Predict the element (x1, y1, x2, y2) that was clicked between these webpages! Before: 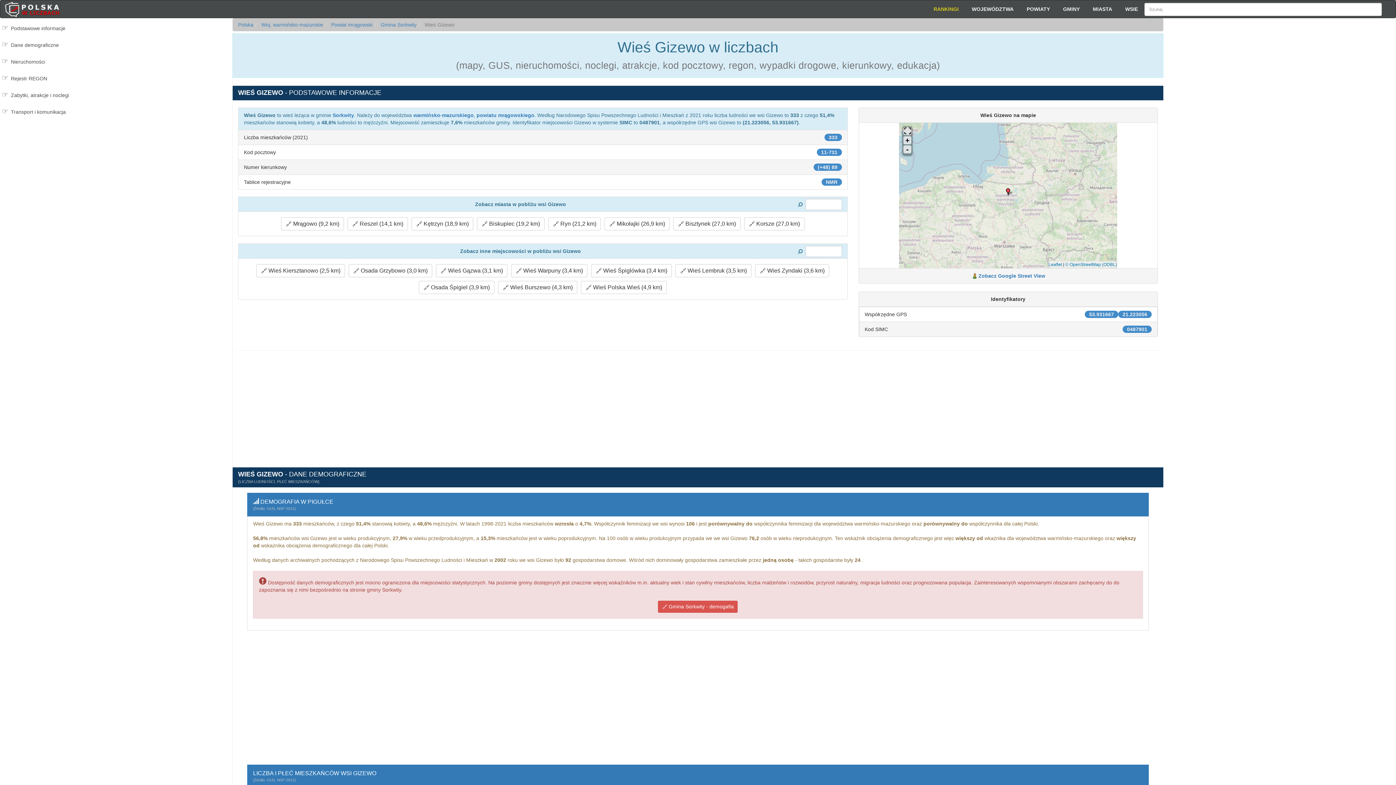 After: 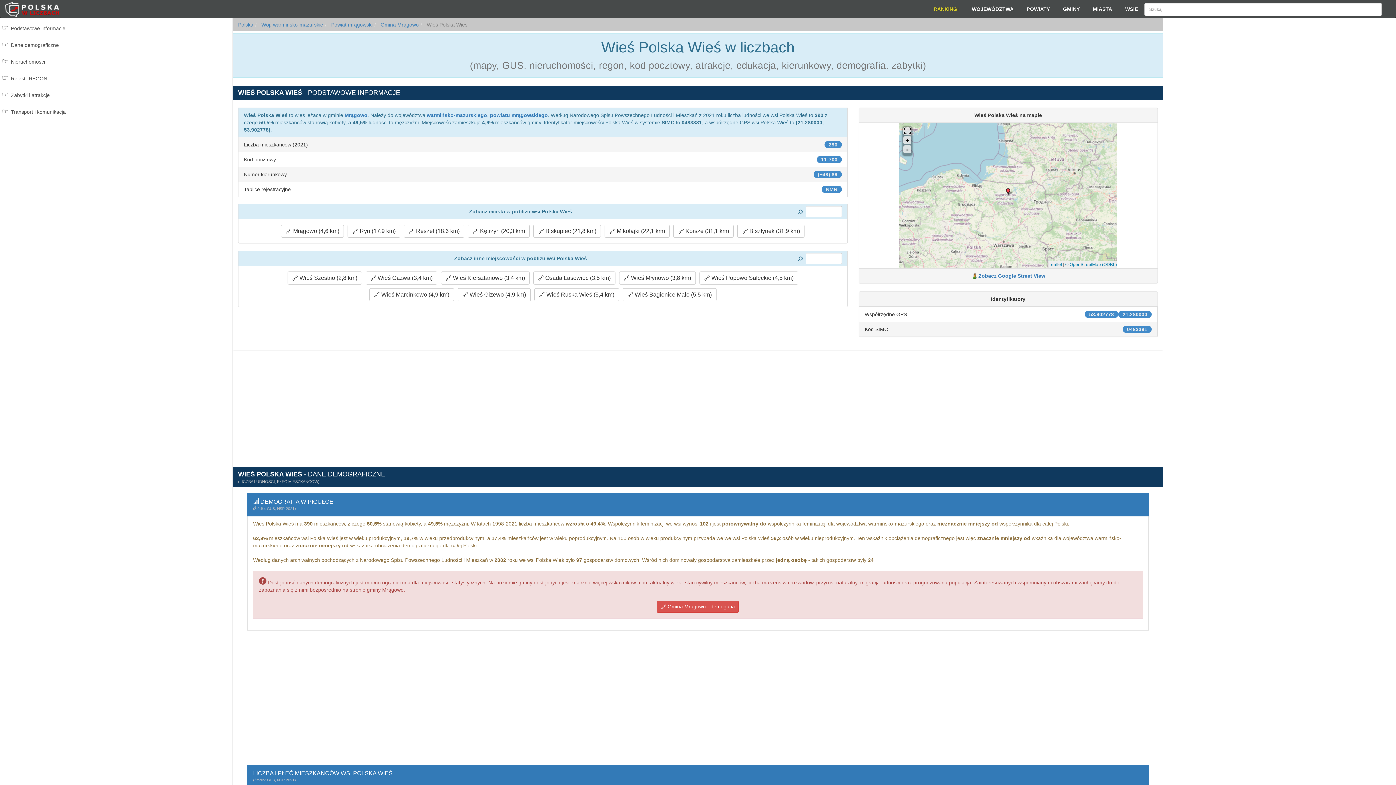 Action: label:  Wieś Polska Wieś (4,9 km) bbox: (581, 281, 667, 294)